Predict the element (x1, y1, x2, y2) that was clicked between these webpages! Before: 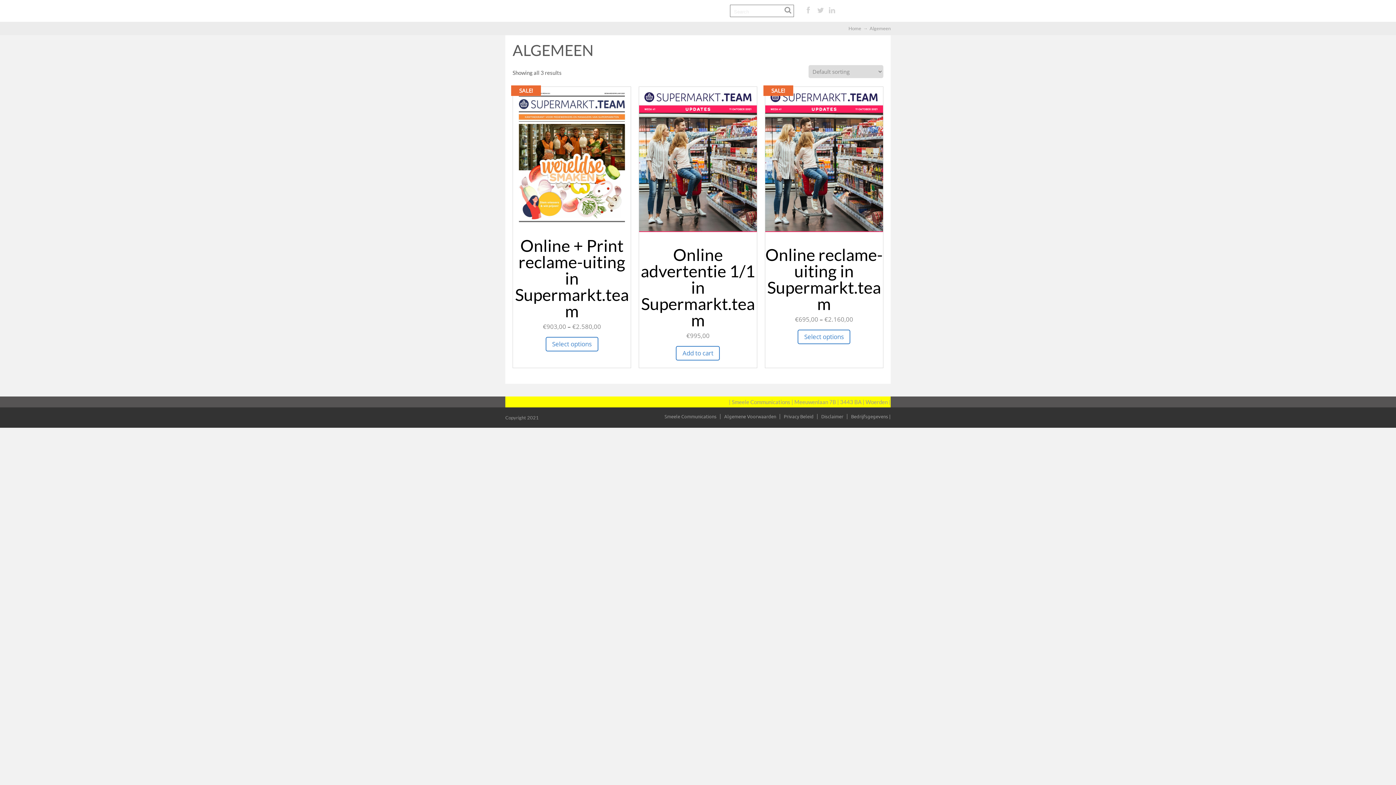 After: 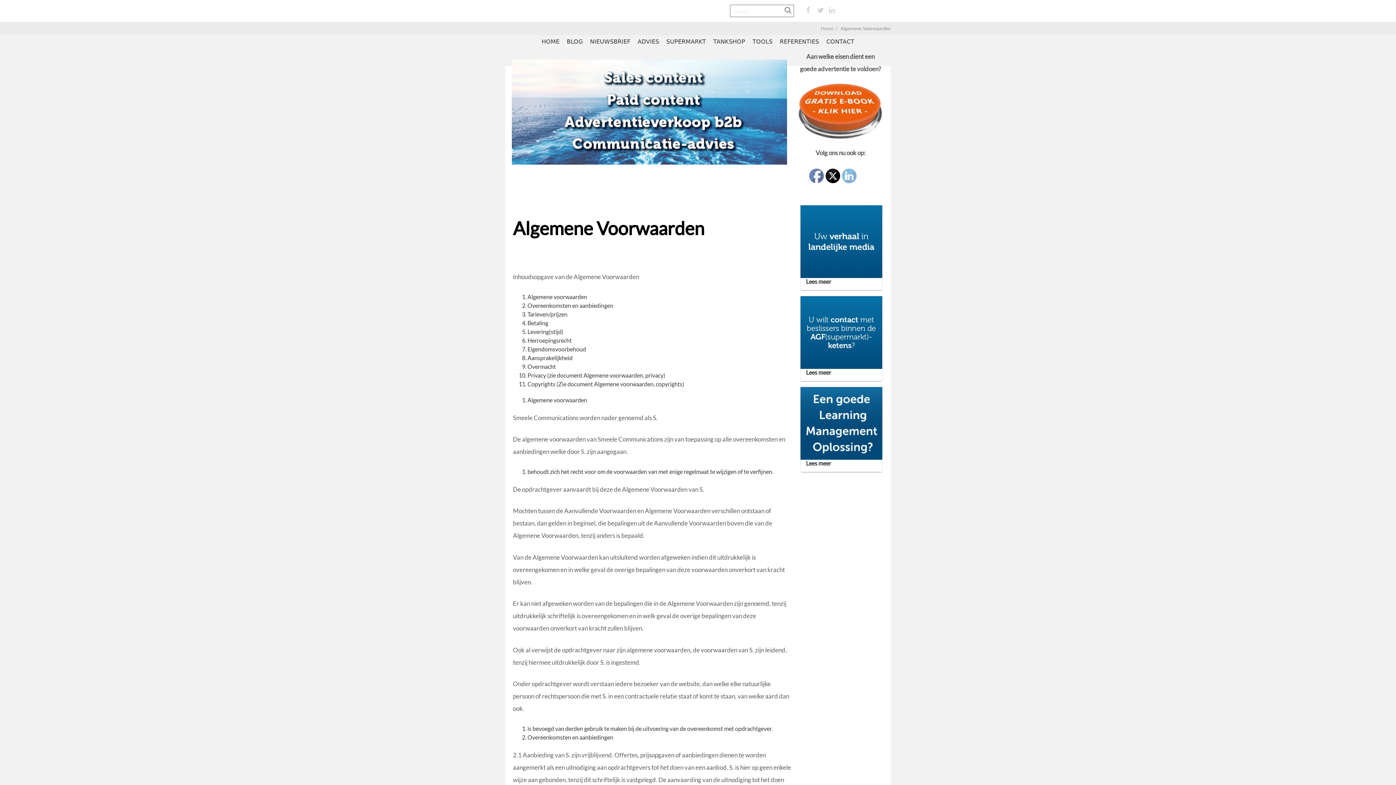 Action: label: Algemene Voorwaarden bbox: (724, 413, 776, 419)